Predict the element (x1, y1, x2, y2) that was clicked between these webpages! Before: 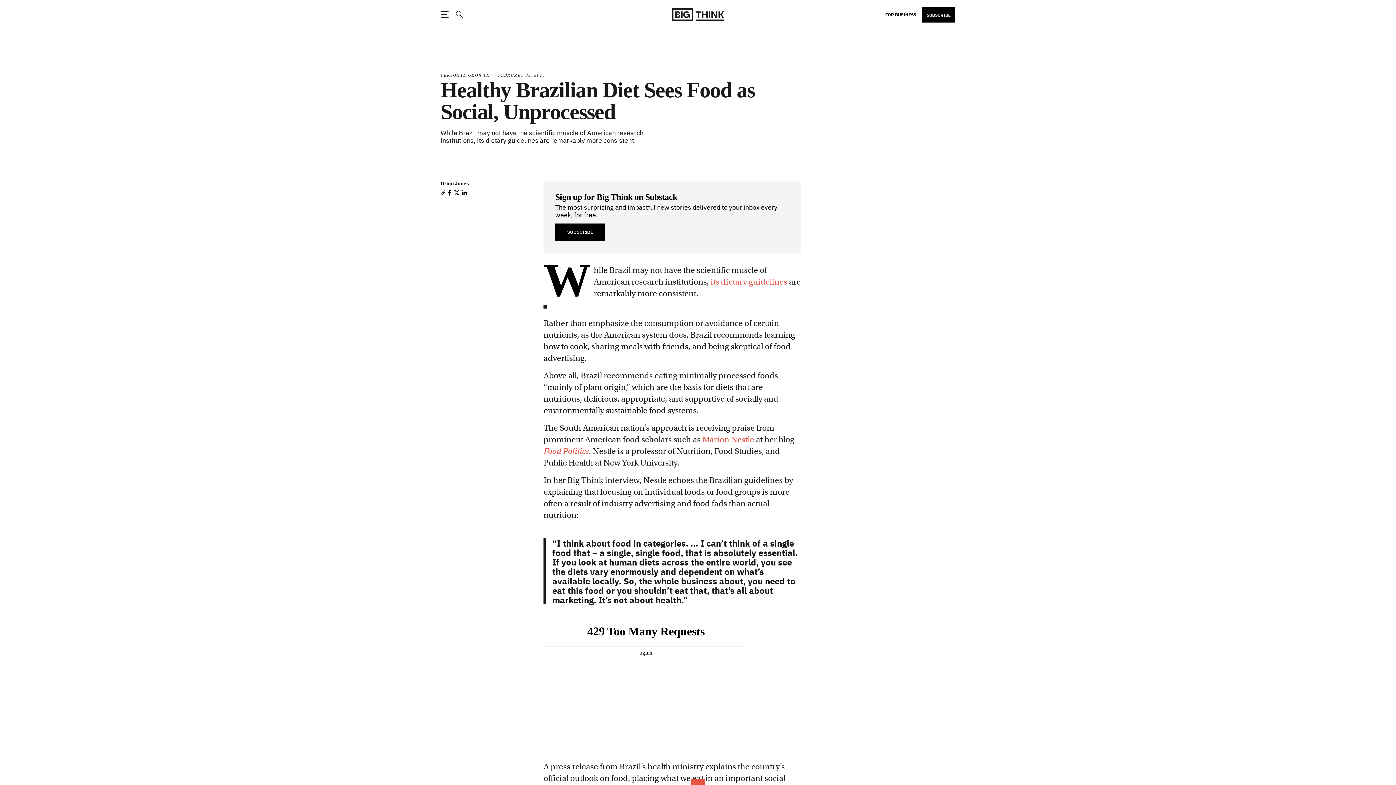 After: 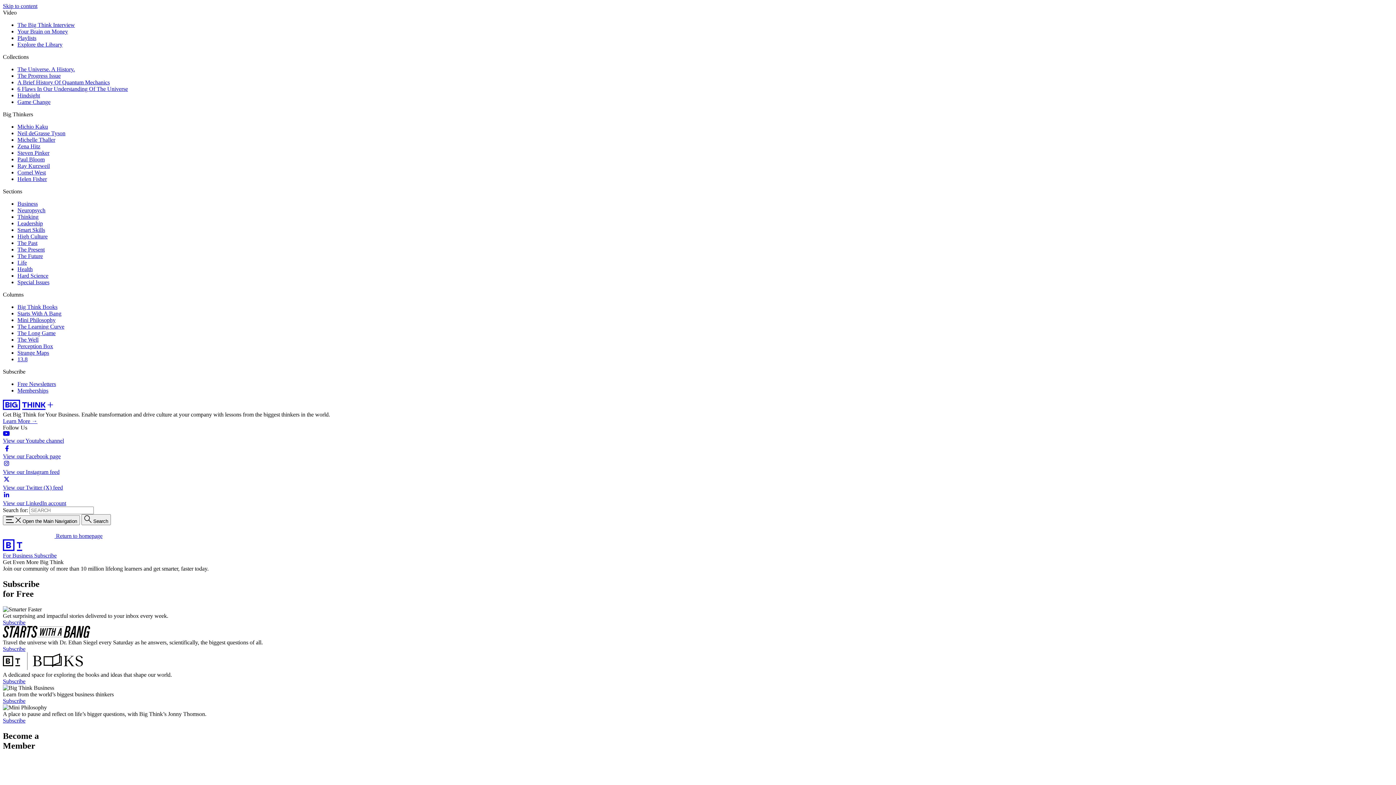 Action: bbox: (922, 7, 955, 22) label: SUBSCRIBE